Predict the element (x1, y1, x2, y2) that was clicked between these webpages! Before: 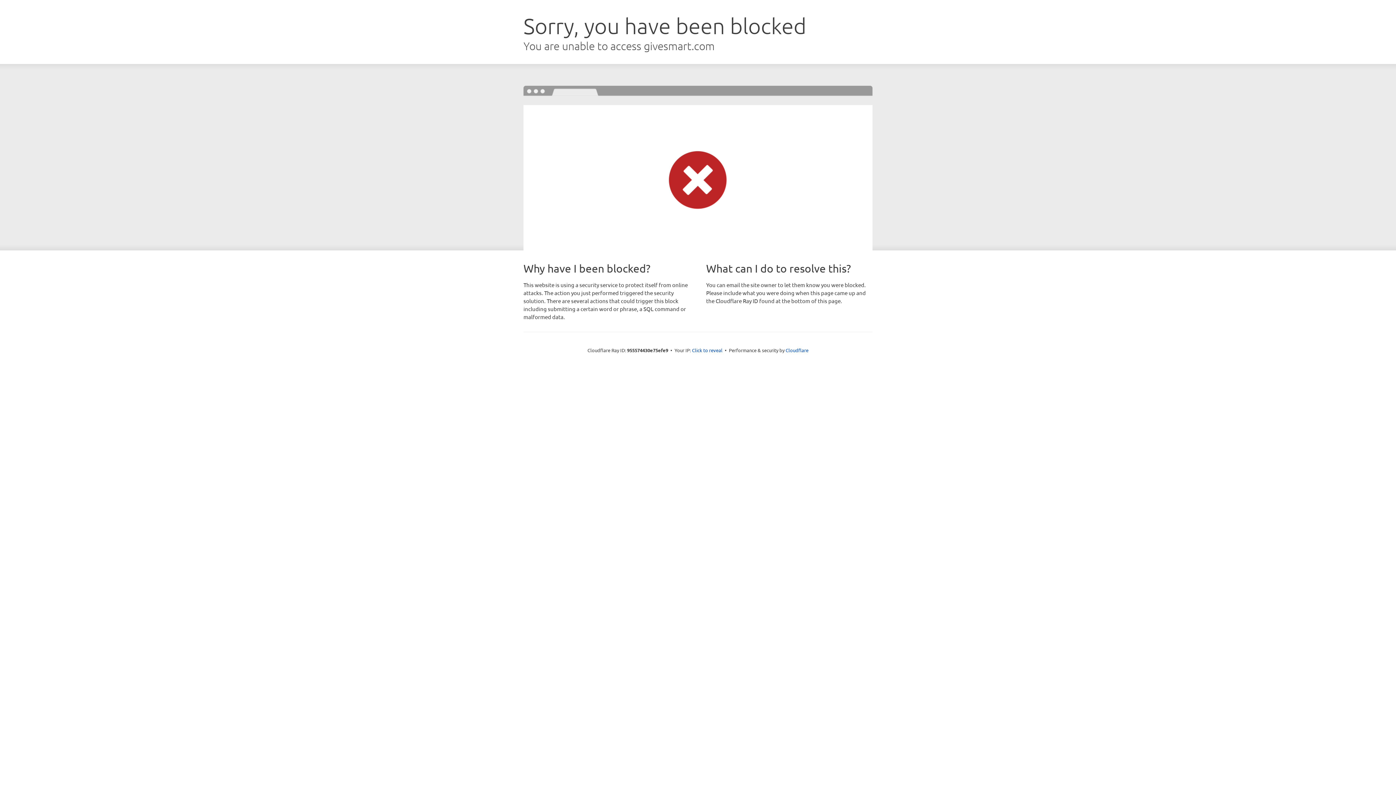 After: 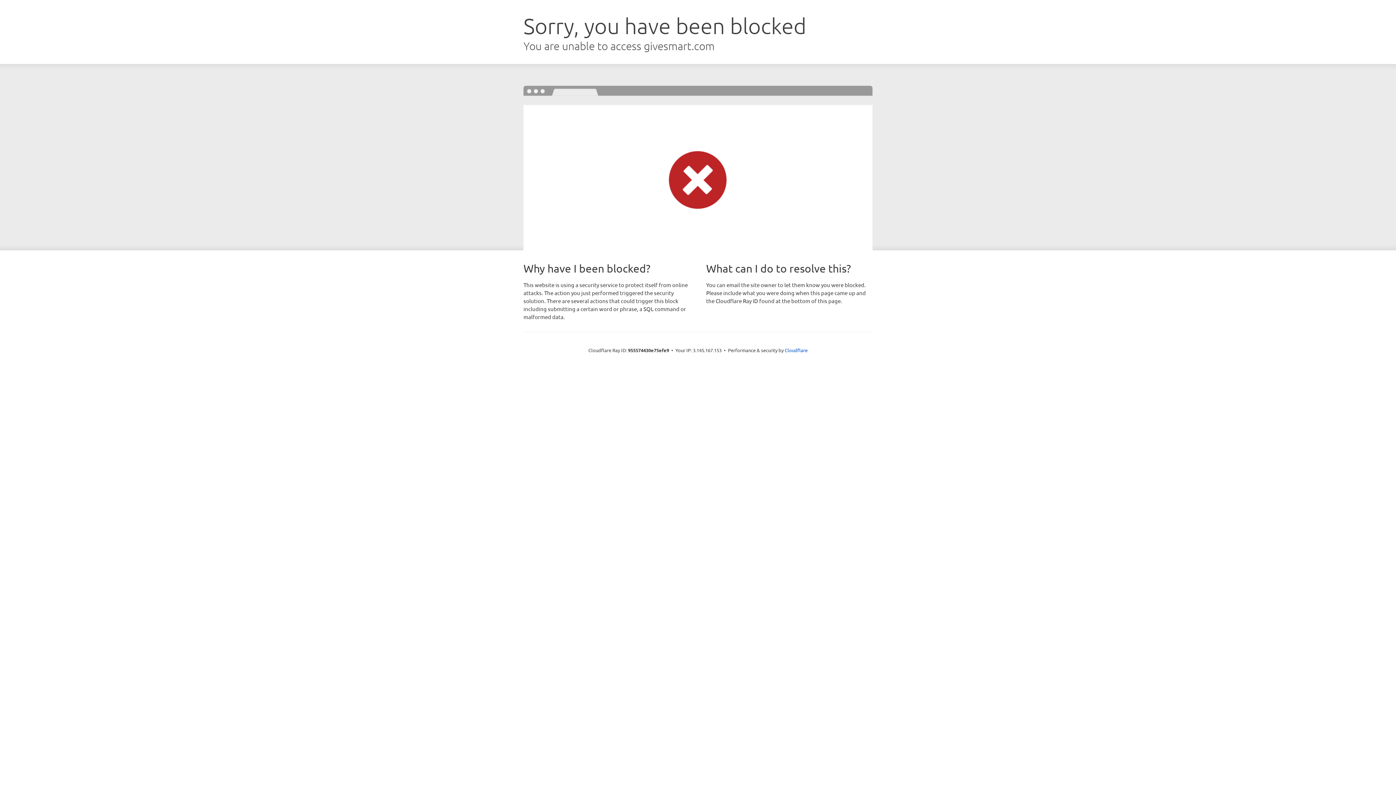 Action: bbox: (692, 346, 722, 353) label: Click to reveal